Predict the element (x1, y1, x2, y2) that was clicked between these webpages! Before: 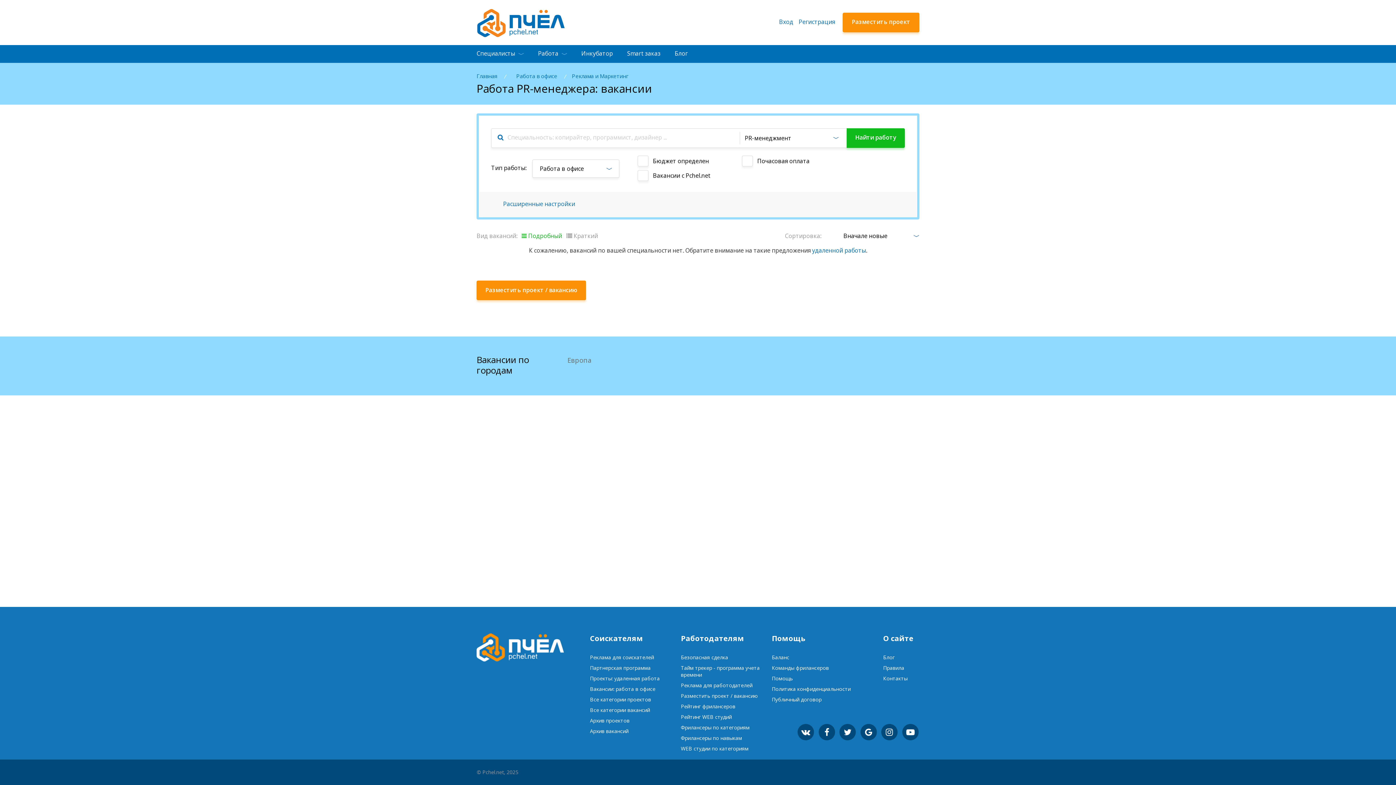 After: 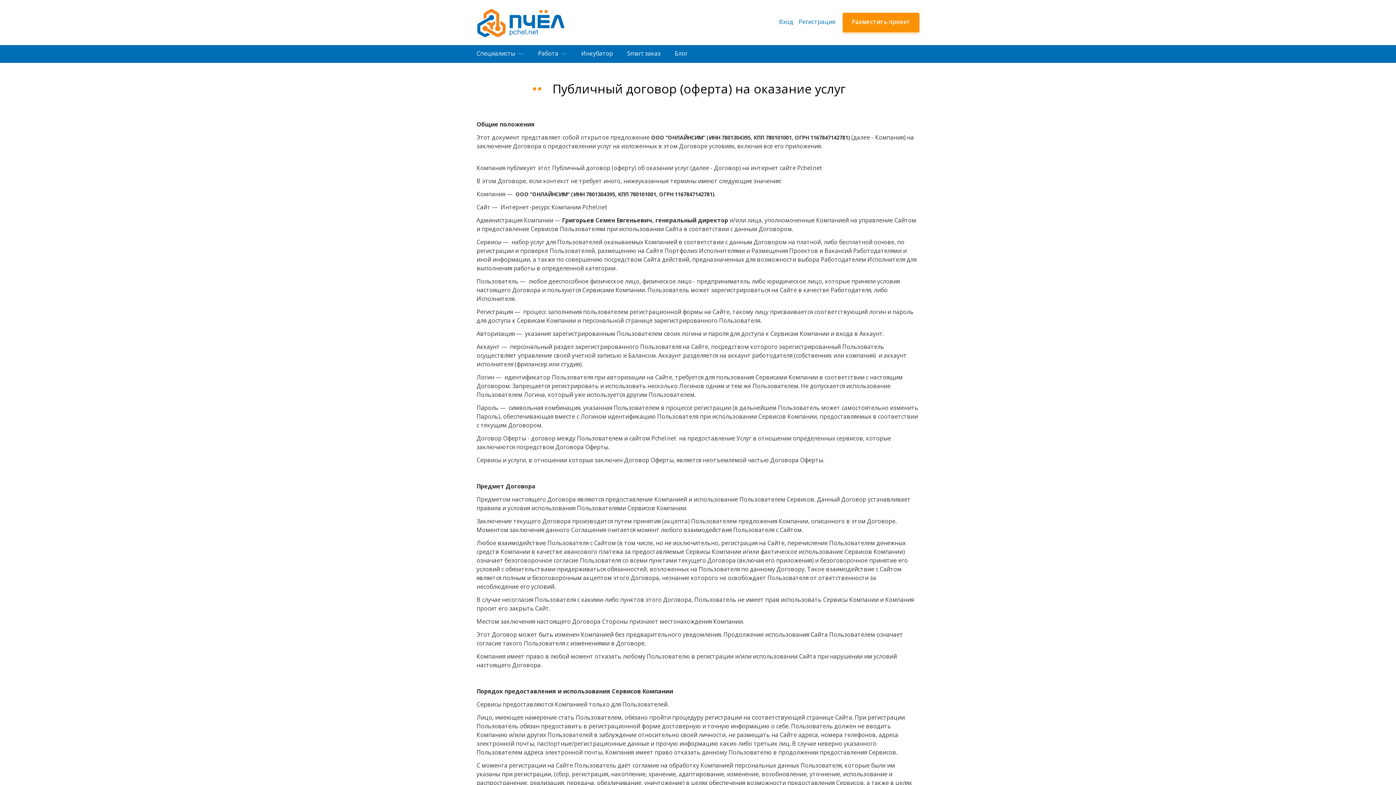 Action: label: Публичный договор bbox: (772, 696, 821, 703)